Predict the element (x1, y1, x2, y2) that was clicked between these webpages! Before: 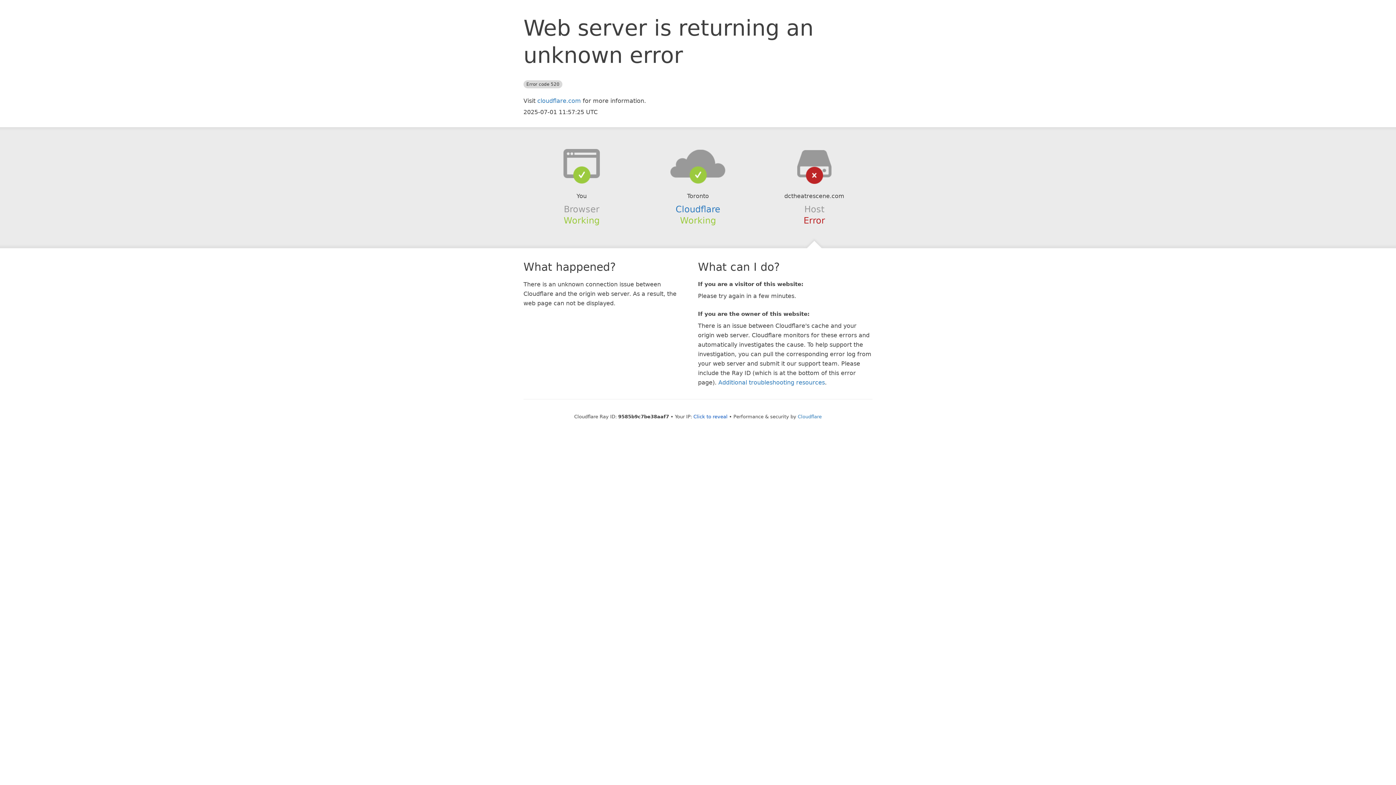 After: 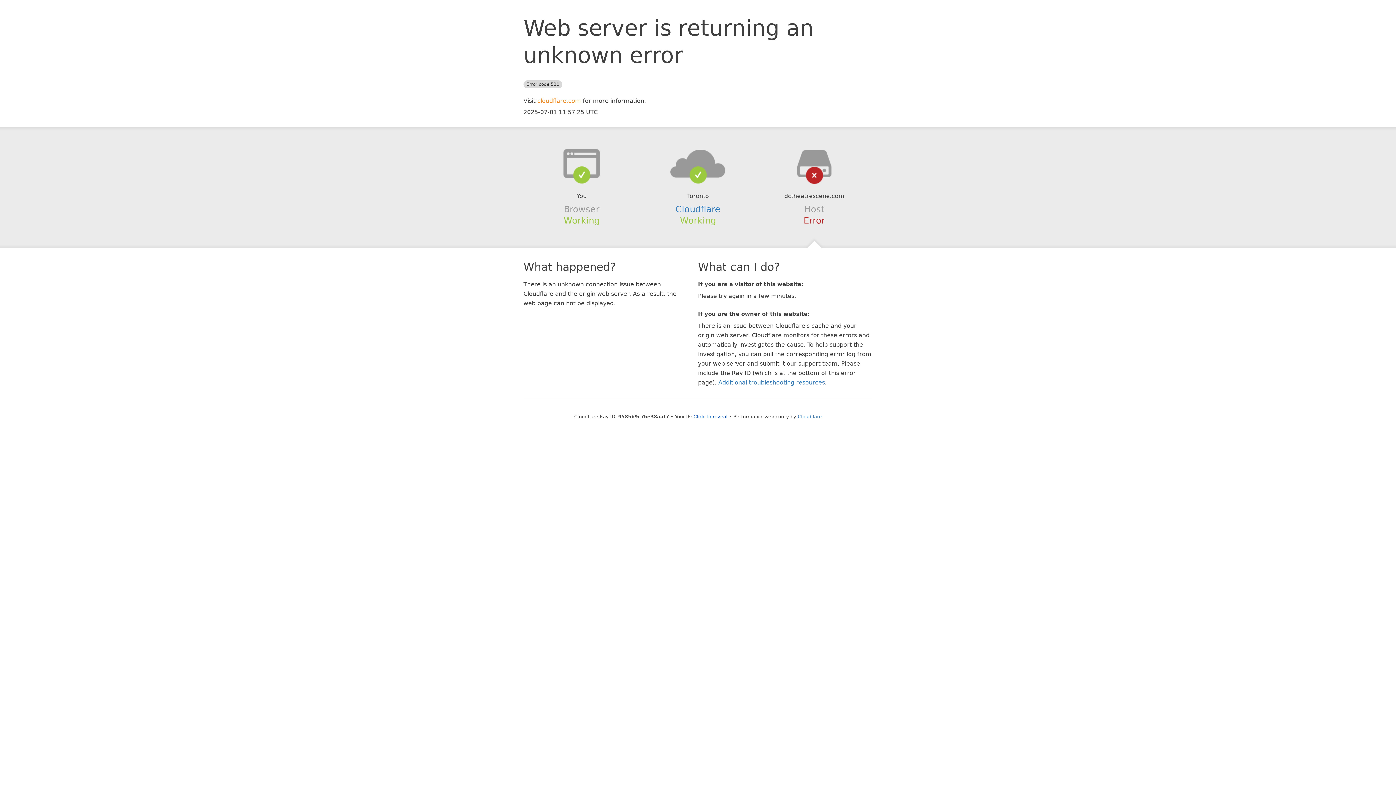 Action: label: cloudflare.com bbox: (537, 97, 581, 104)